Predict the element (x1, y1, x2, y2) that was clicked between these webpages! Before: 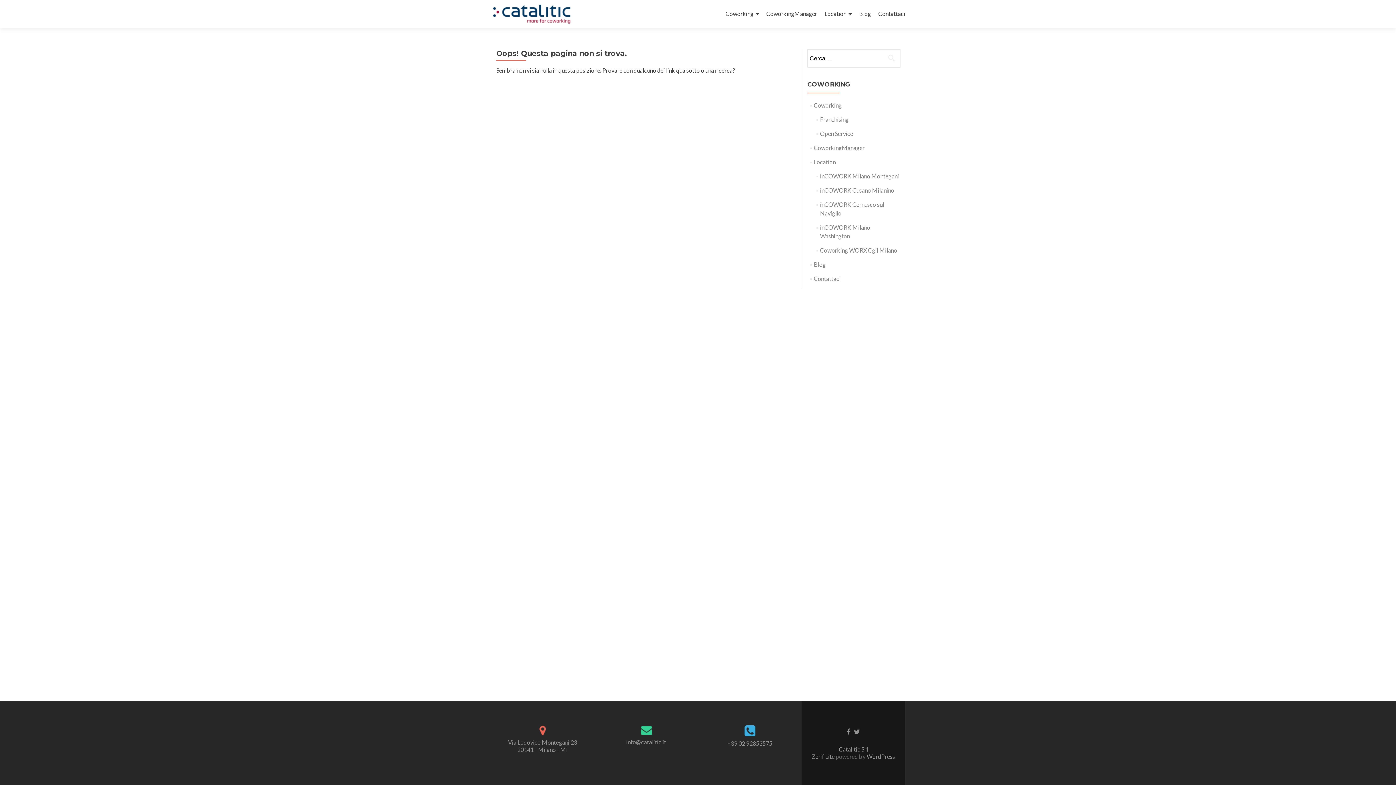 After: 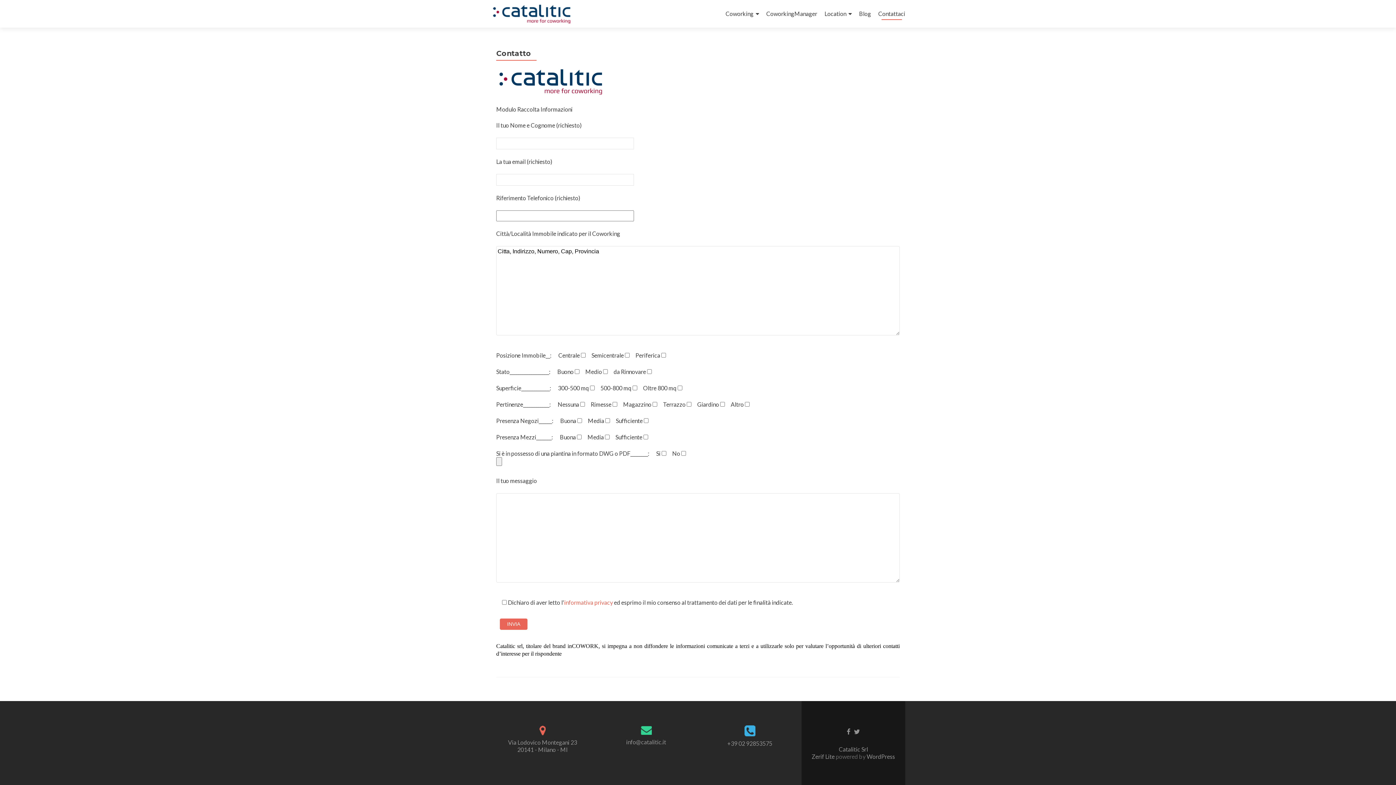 Action: label: Contattaci bbox: (878, 7, 905, 20)